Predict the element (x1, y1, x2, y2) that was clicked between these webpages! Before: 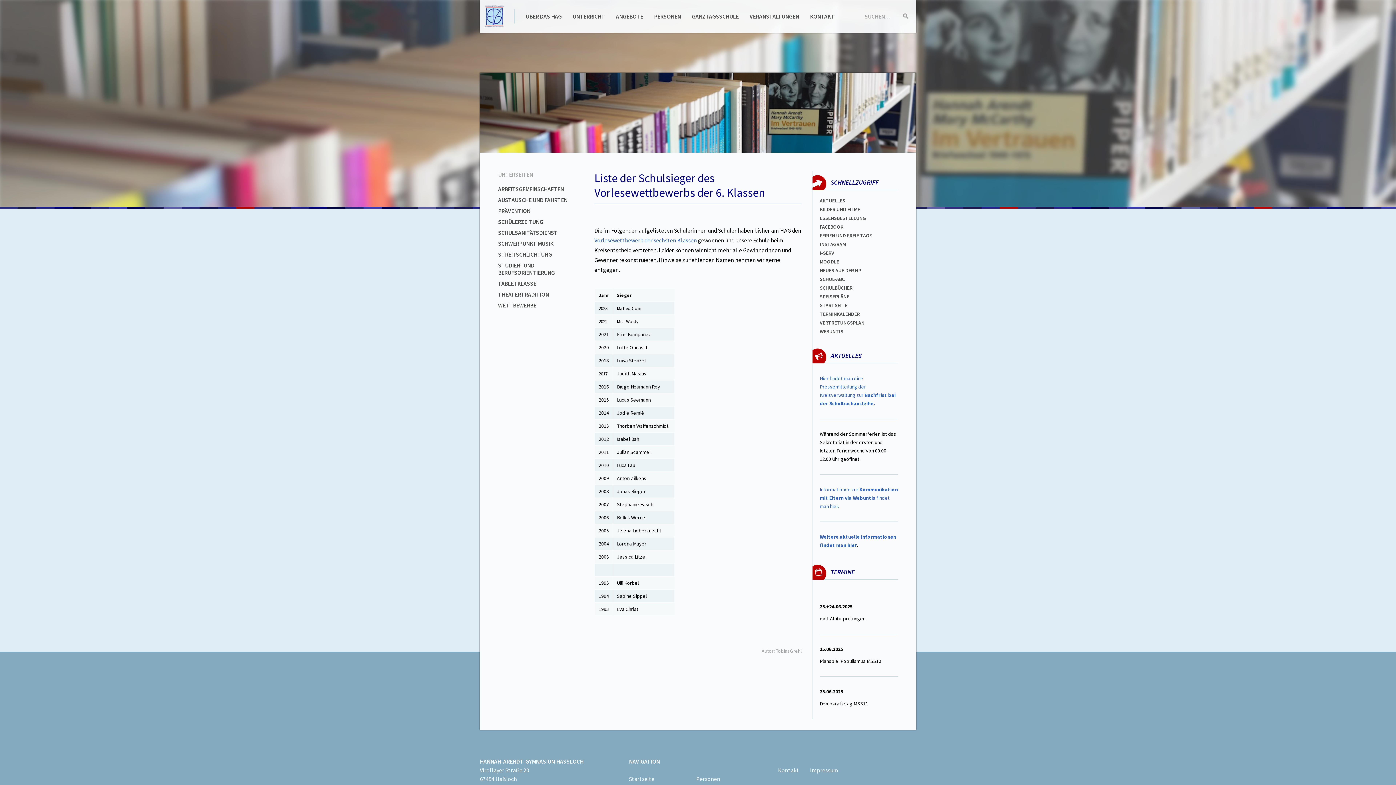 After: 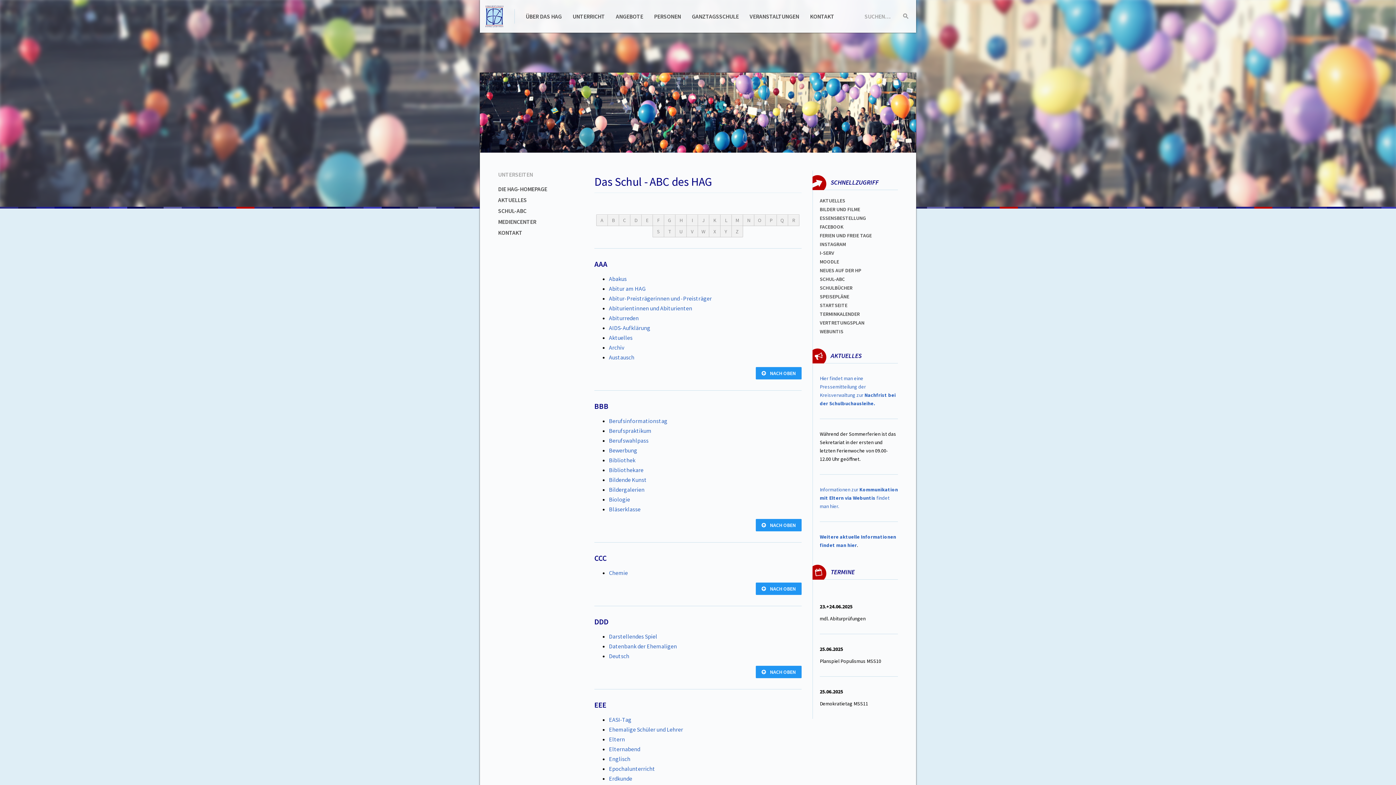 Action: bbox: (820, 276, 845, 282) label: SCHUL-ABC